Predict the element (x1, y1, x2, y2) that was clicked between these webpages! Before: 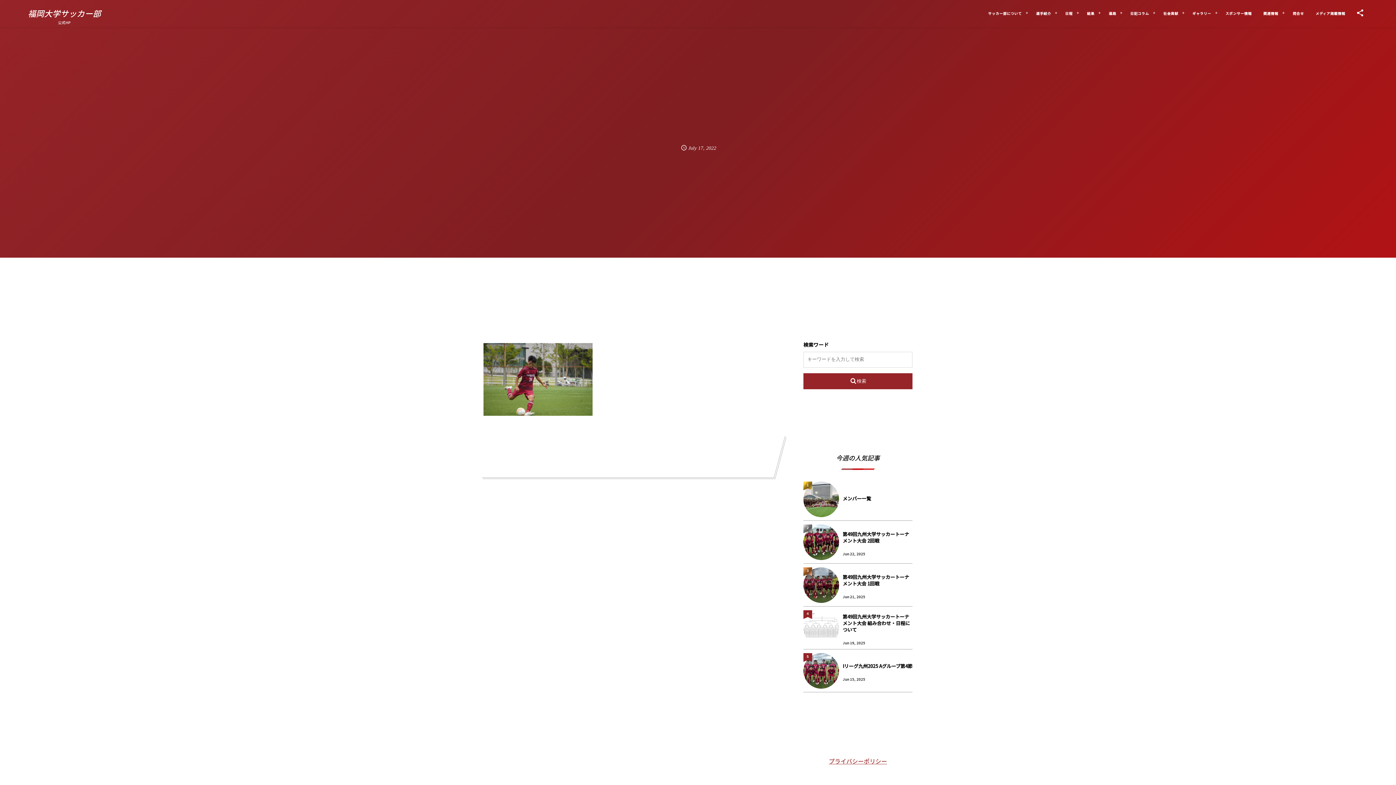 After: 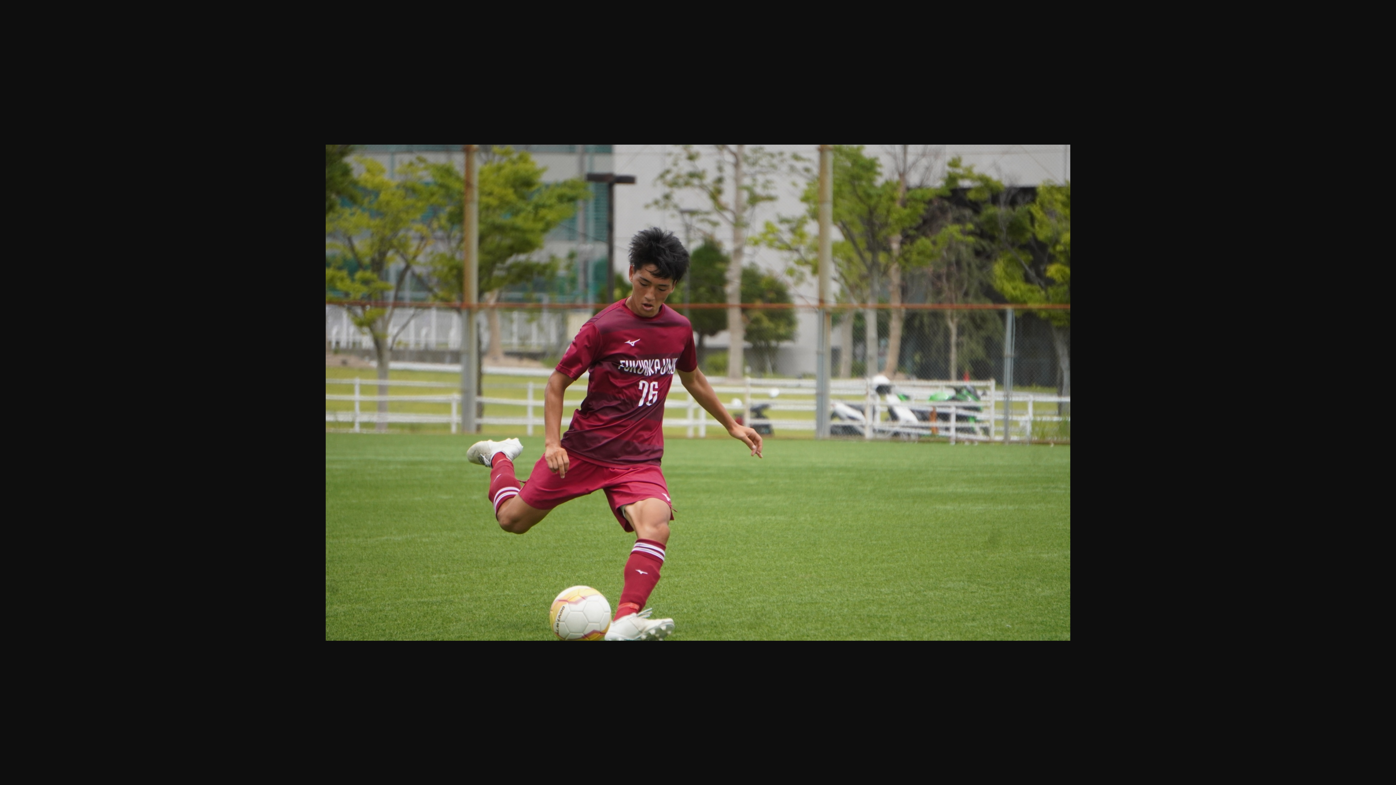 Action: bbox: (483, 412, 592, 421)